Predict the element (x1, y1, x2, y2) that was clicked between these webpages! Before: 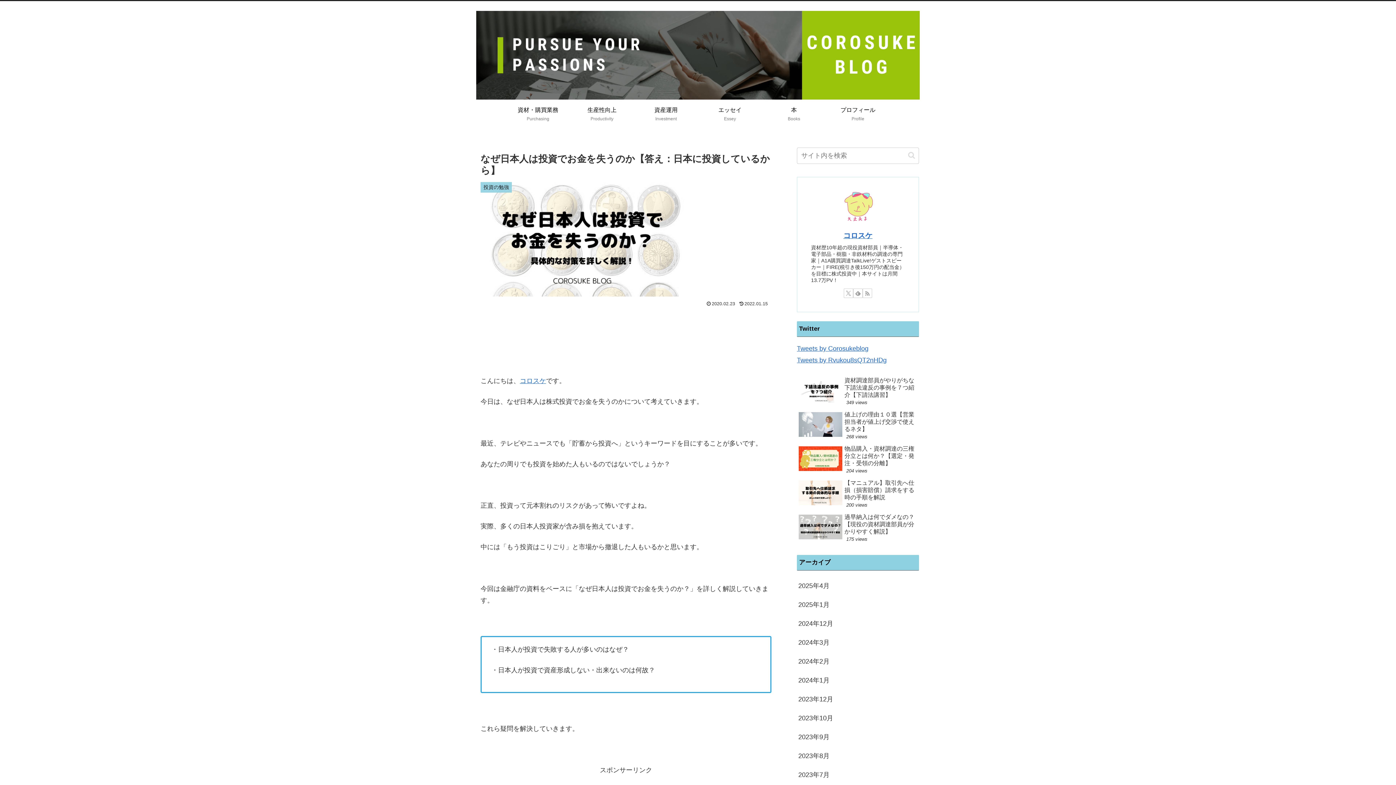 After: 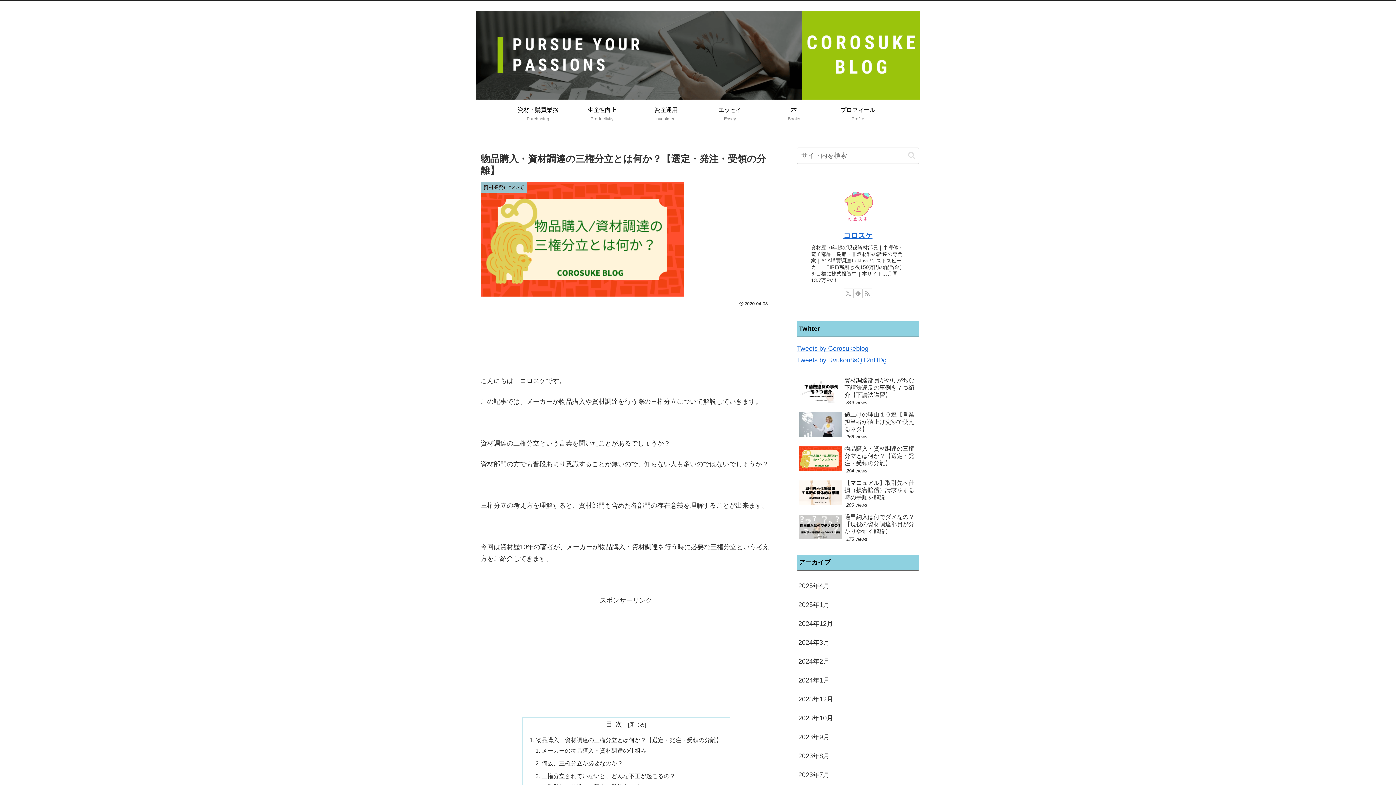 Action: label: 物品購入・資材調達の三権分立とは何か？【選定・発注・受領の分離】
204 views bbox: (797, 443, 919, 476)